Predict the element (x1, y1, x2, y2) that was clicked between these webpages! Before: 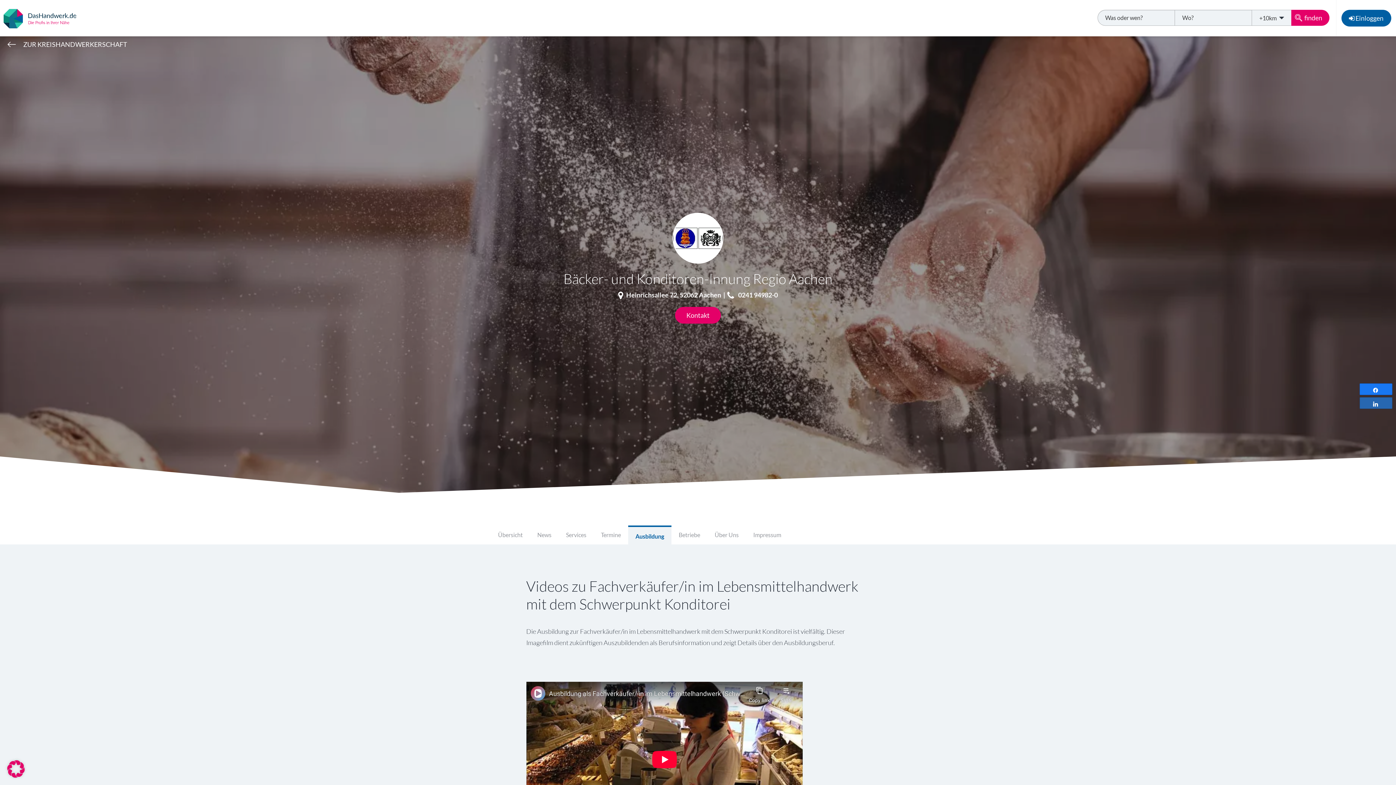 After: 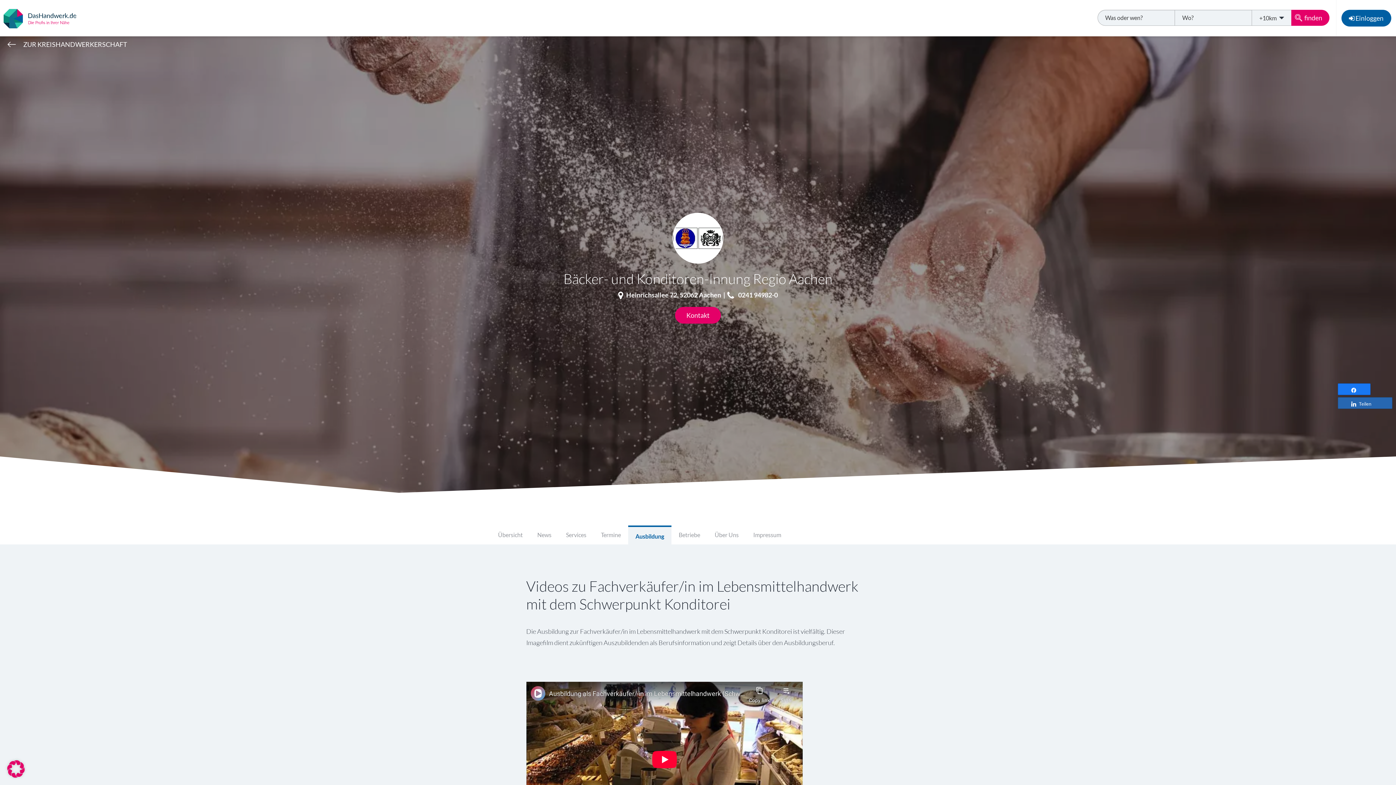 Action: label: Teilen bbox: (1360, 397, 1392, 408)